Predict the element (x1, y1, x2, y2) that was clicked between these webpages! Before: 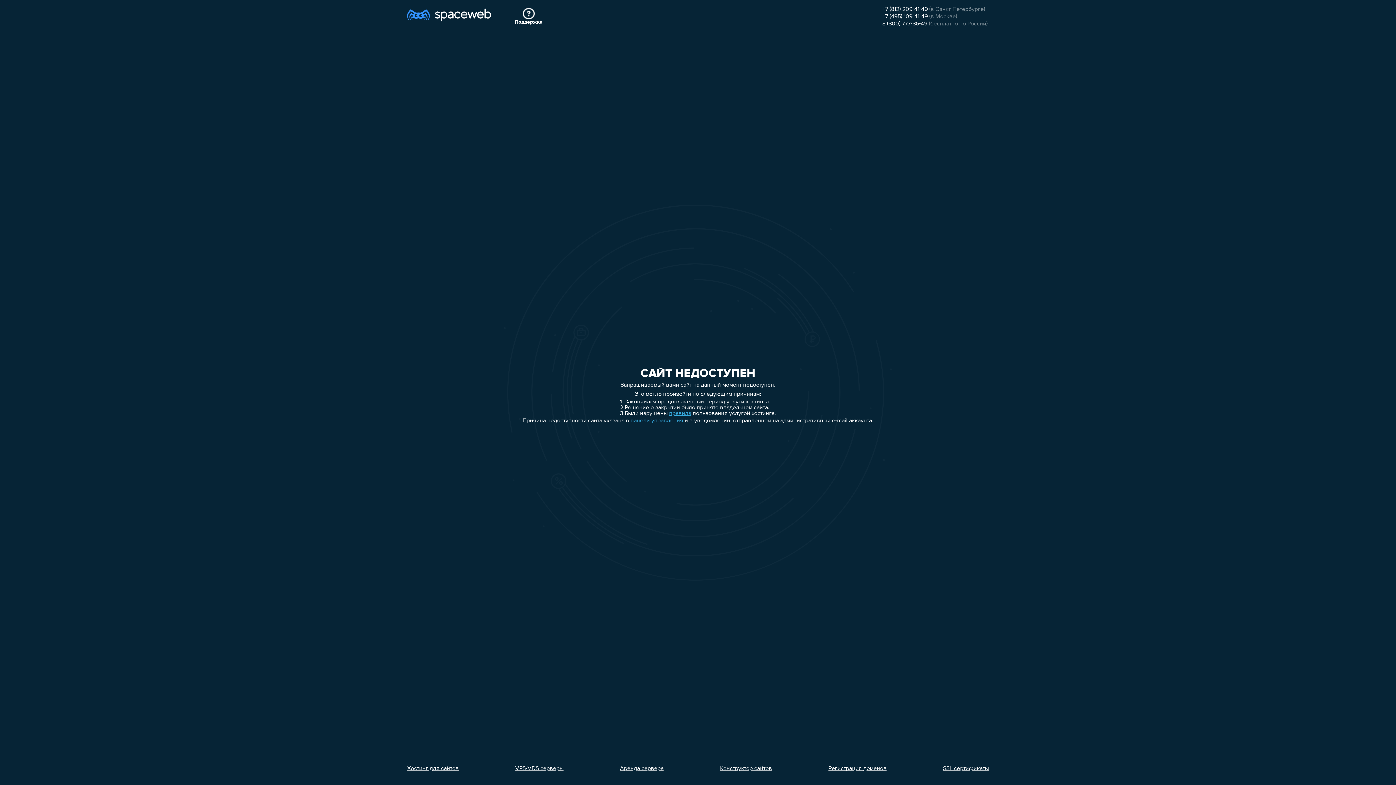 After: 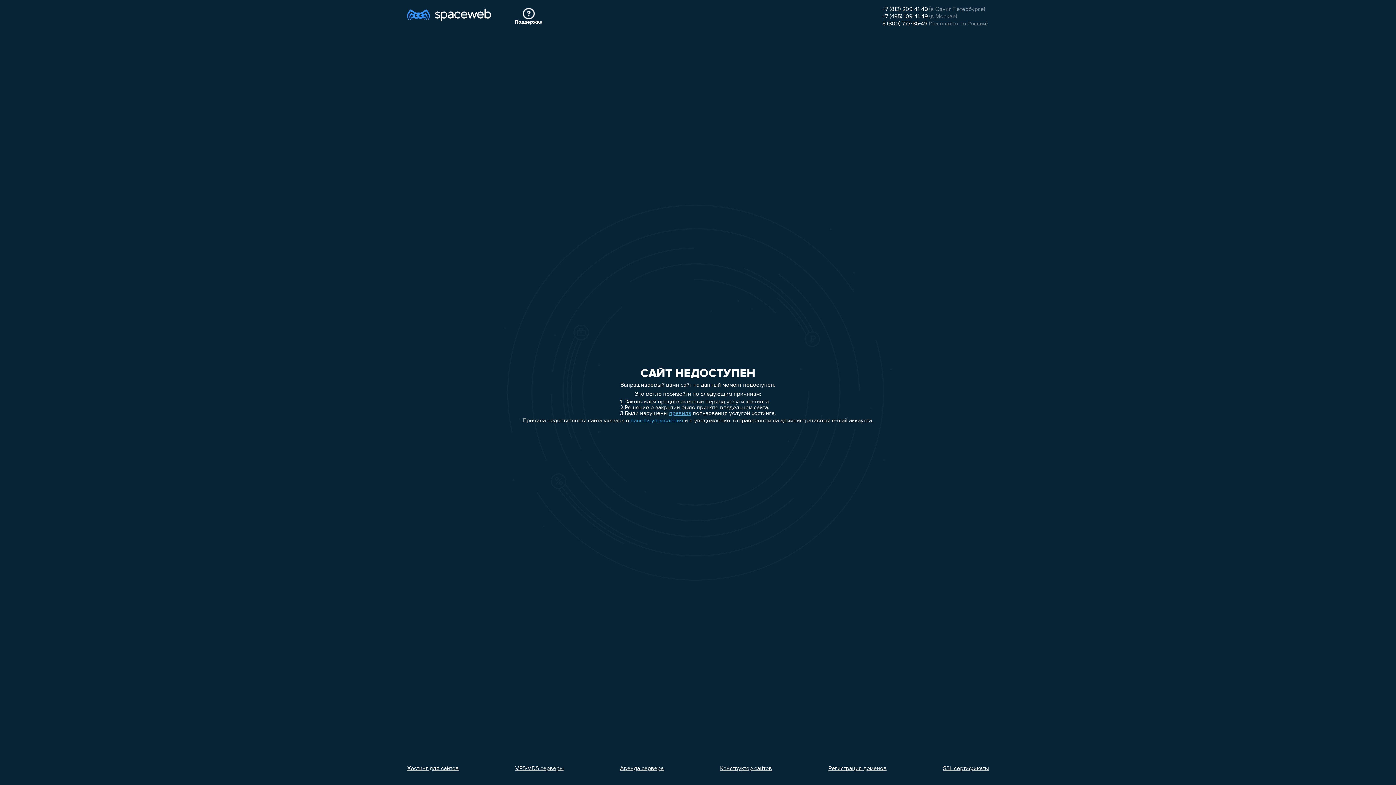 Action: label: Конструктор сайтов bbox: (720, 766, 772, 772)